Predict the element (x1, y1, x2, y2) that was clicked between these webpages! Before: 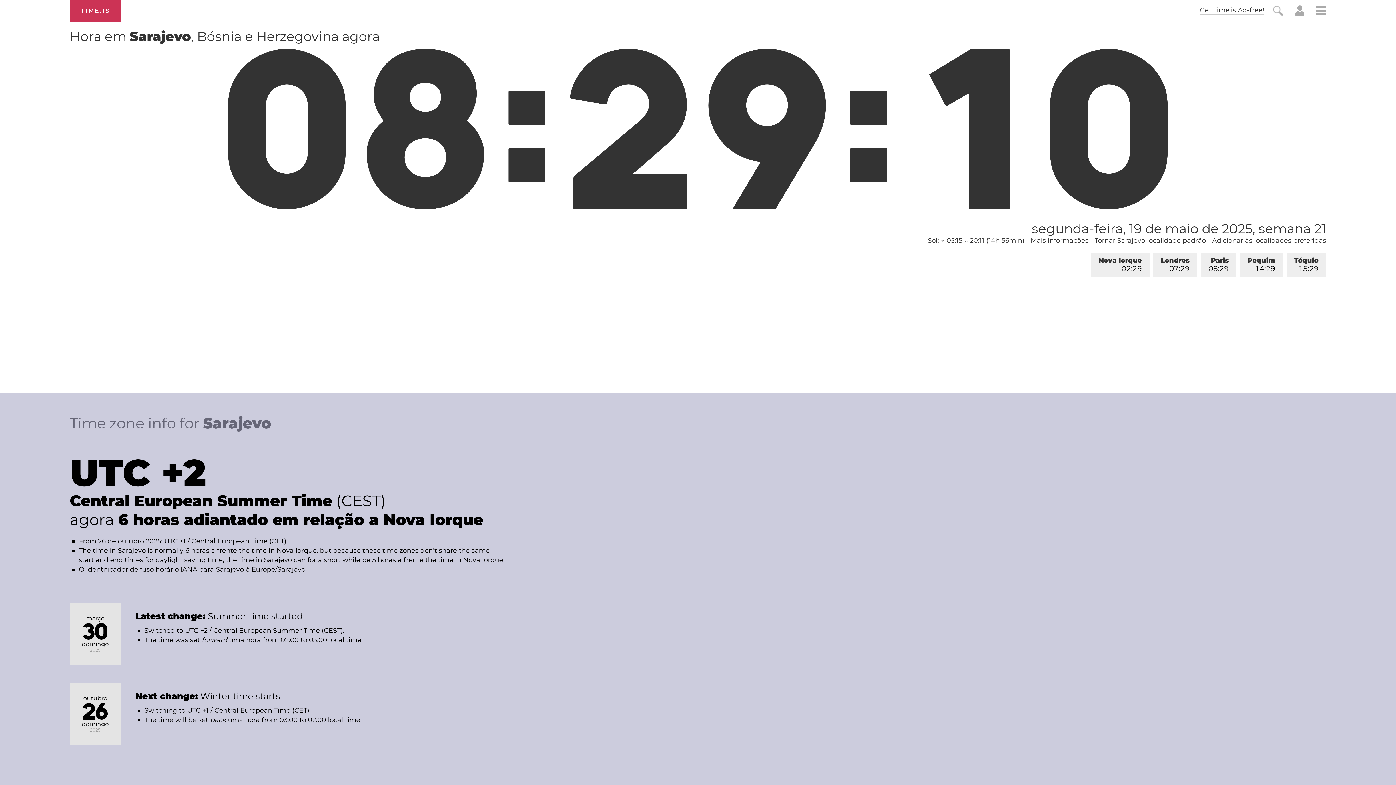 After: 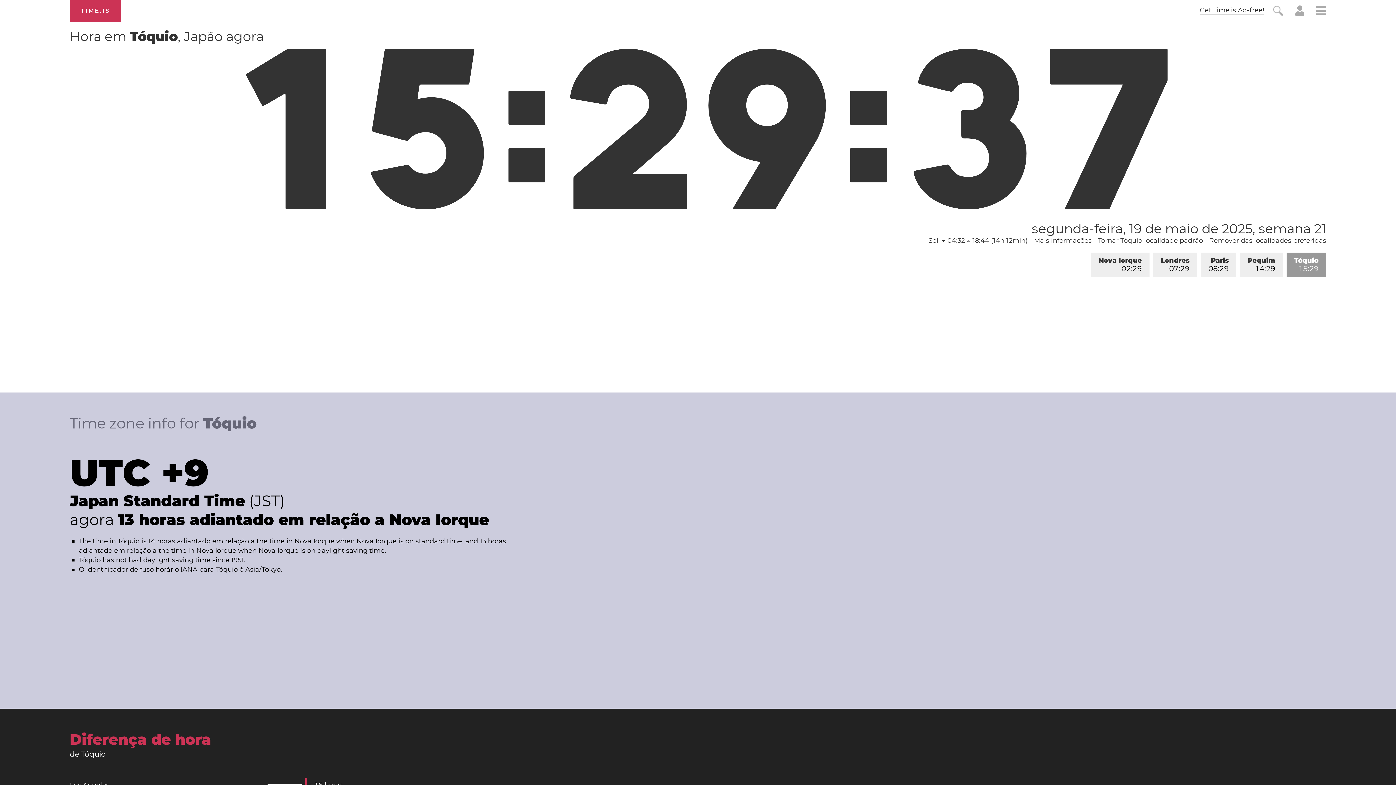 Action: label: Tóquio
15:29 bbox: (1286, 252, 1326, 277)